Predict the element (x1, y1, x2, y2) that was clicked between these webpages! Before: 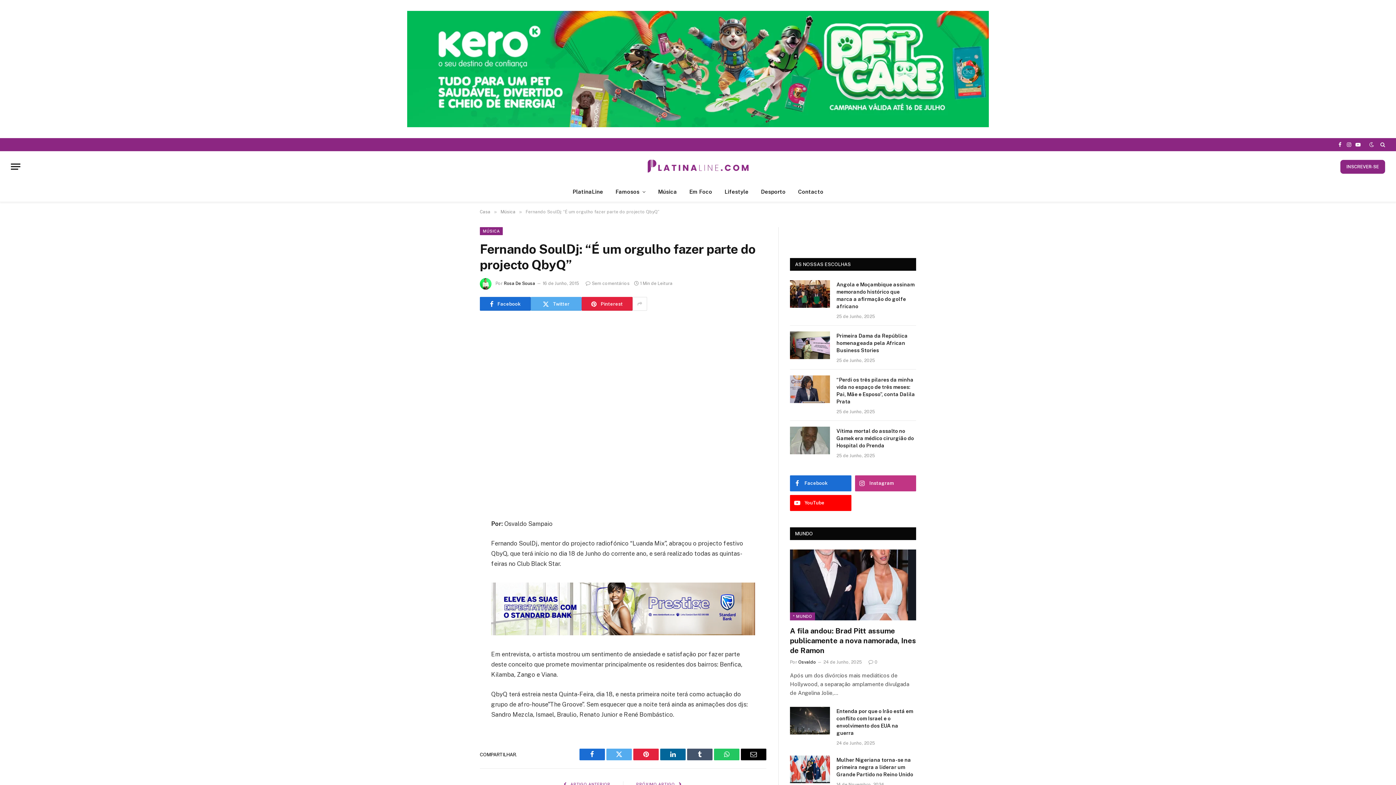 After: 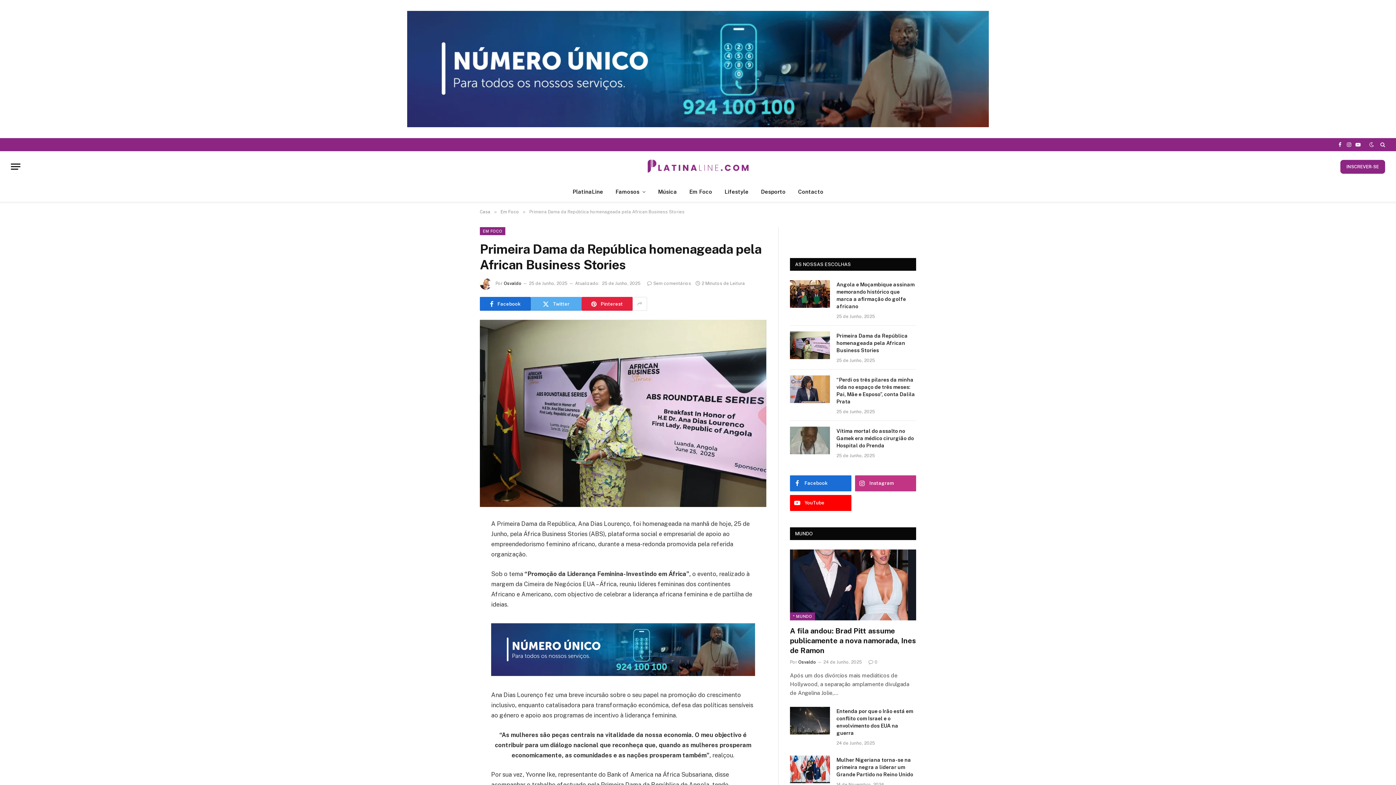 Action: bbox: (790, 331, 830, 359)